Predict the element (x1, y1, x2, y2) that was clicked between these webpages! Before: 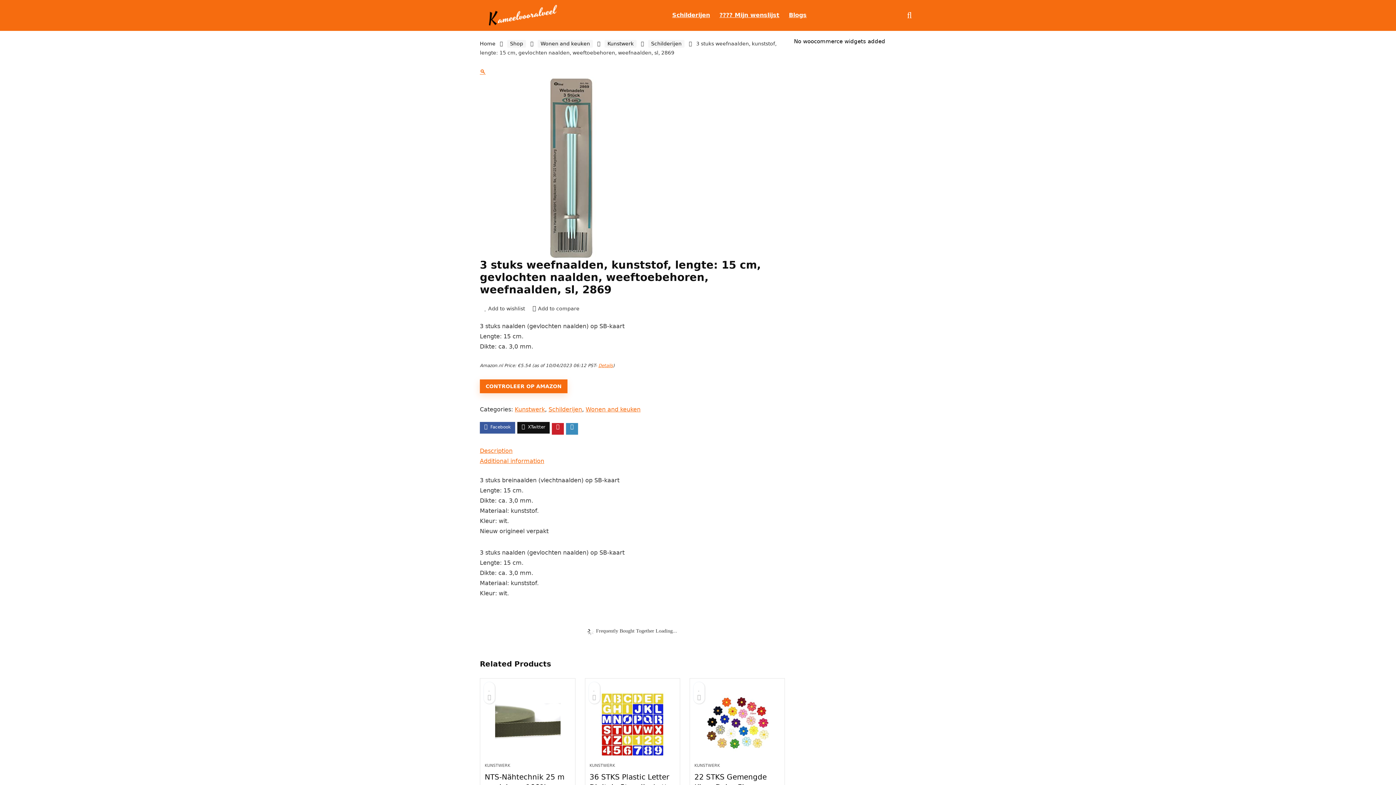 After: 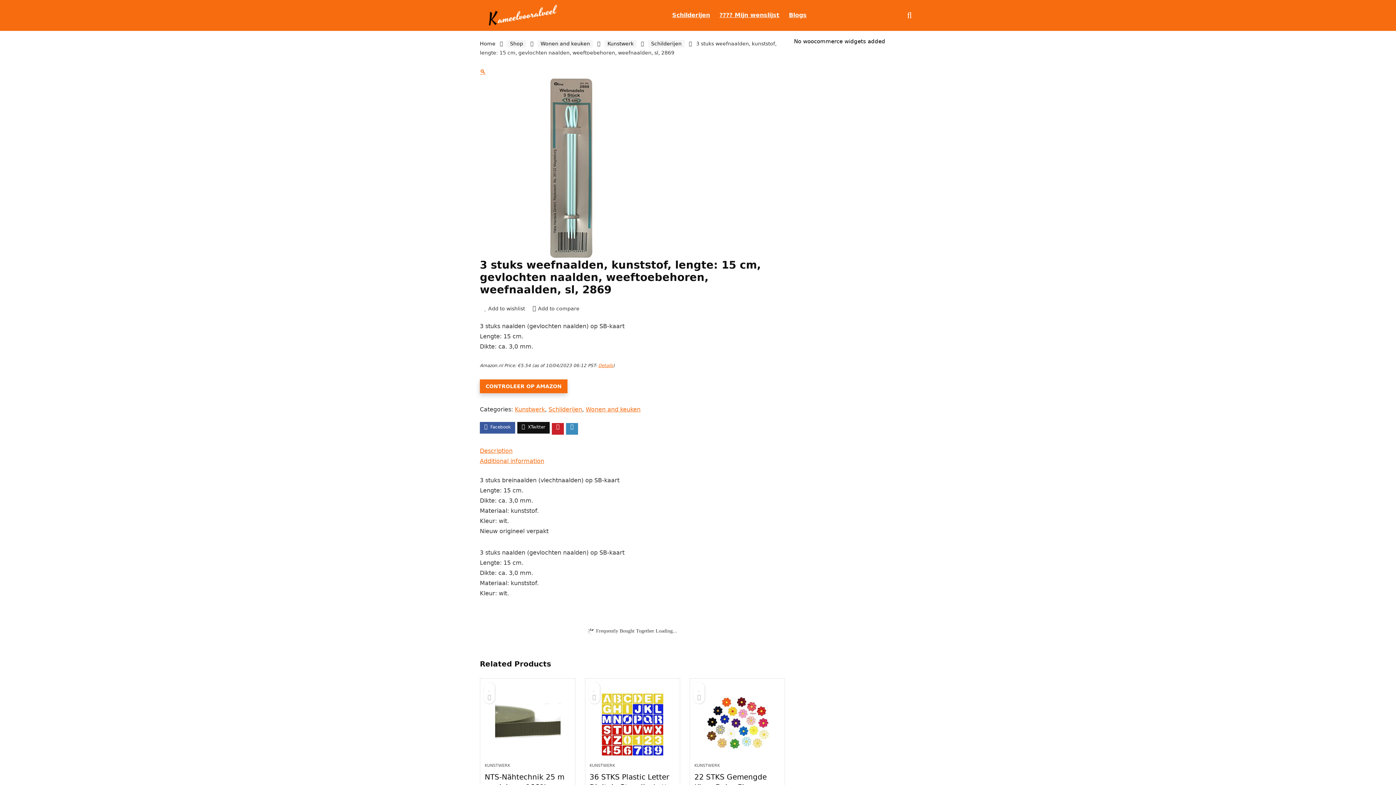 Action: label: CONTROLEER OP AMAZON bbox: (480, 379, 567, 393)